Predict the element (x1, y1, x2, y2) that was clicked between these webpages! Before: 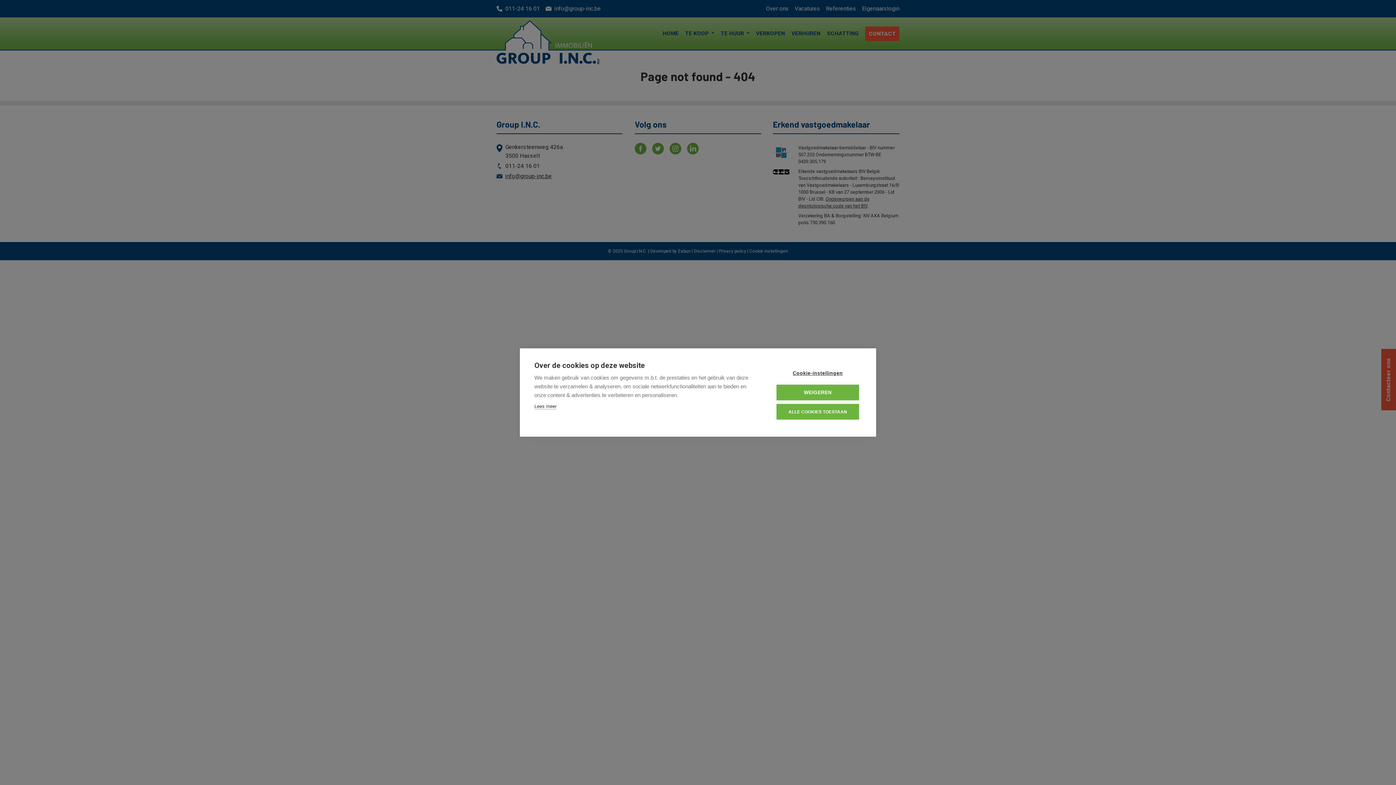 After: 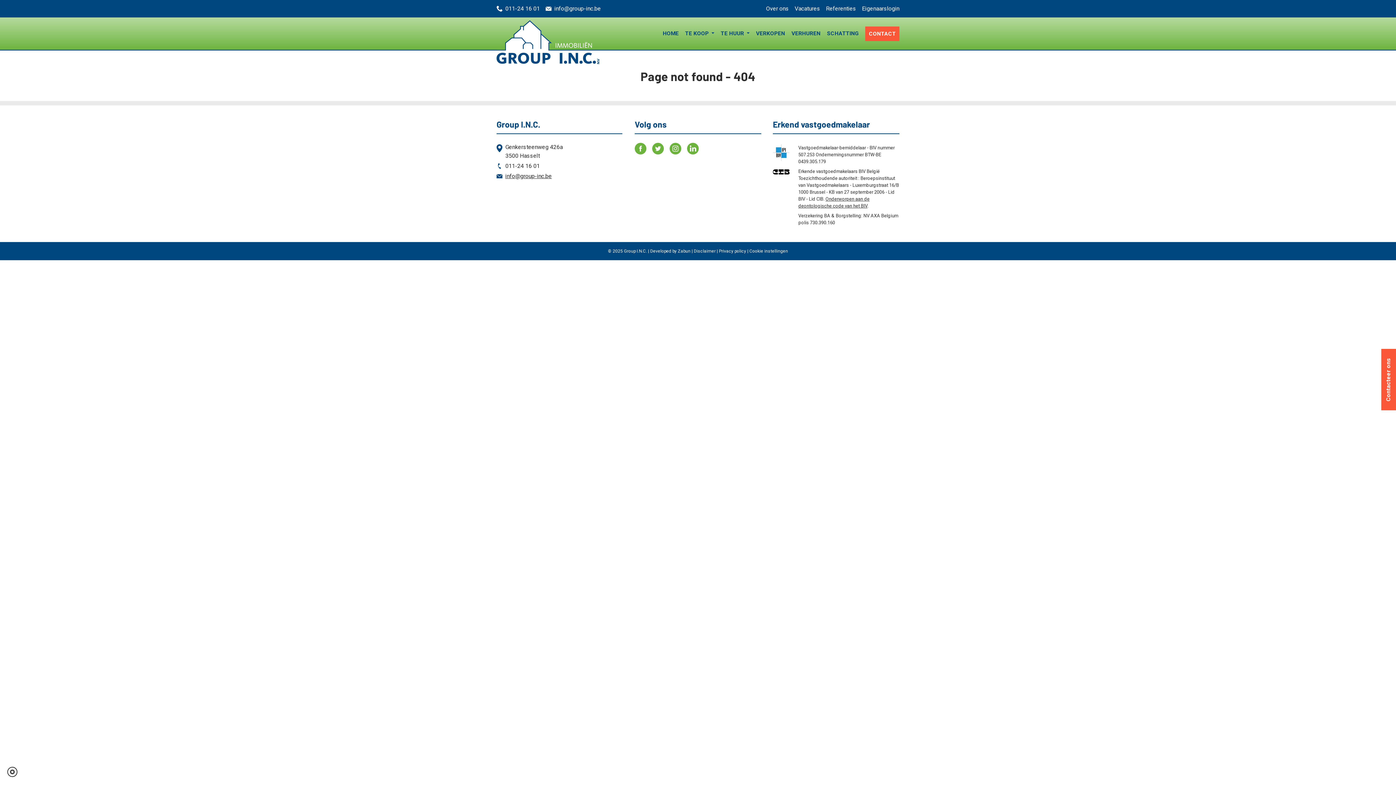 Action: label: ALLE COOKIES TOESTAAN bbox: (776, 404, 859, 419)